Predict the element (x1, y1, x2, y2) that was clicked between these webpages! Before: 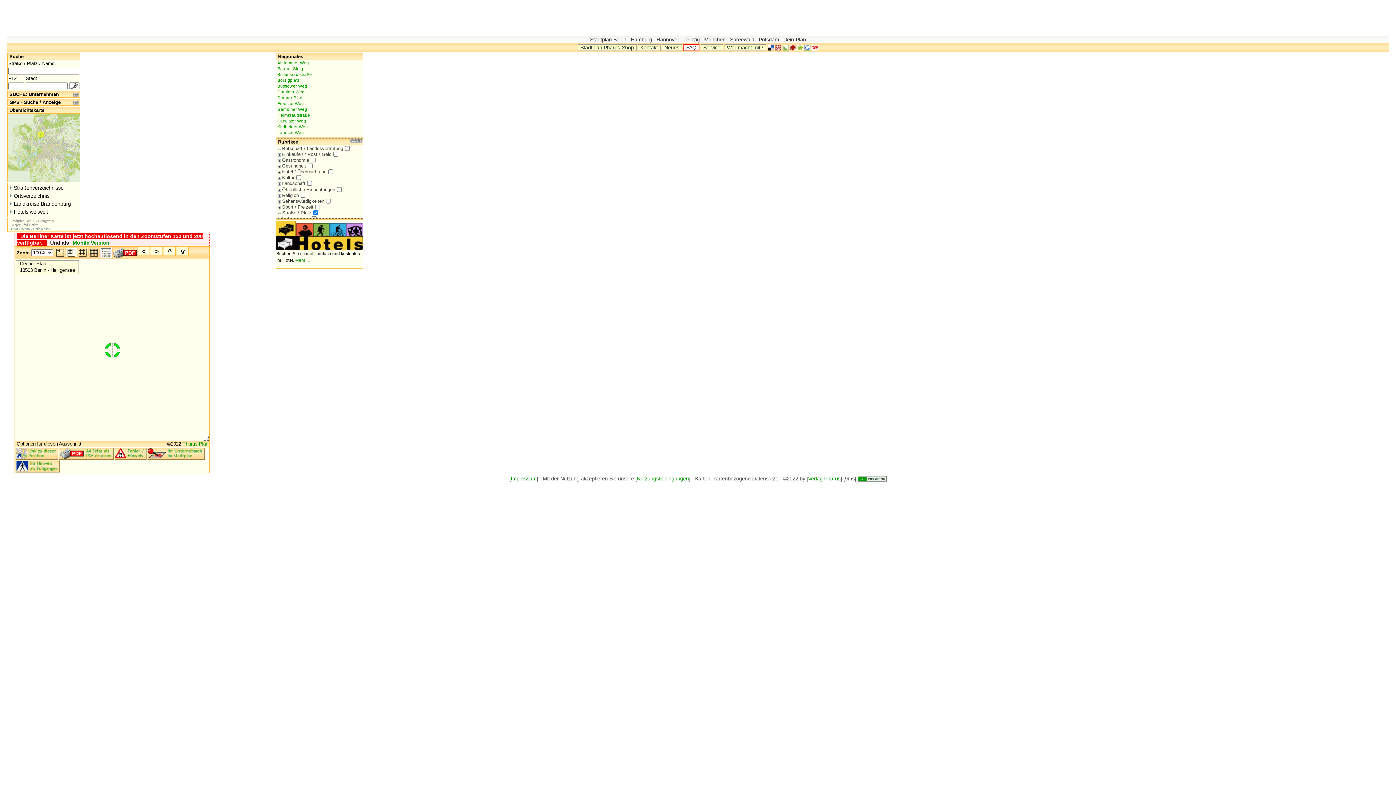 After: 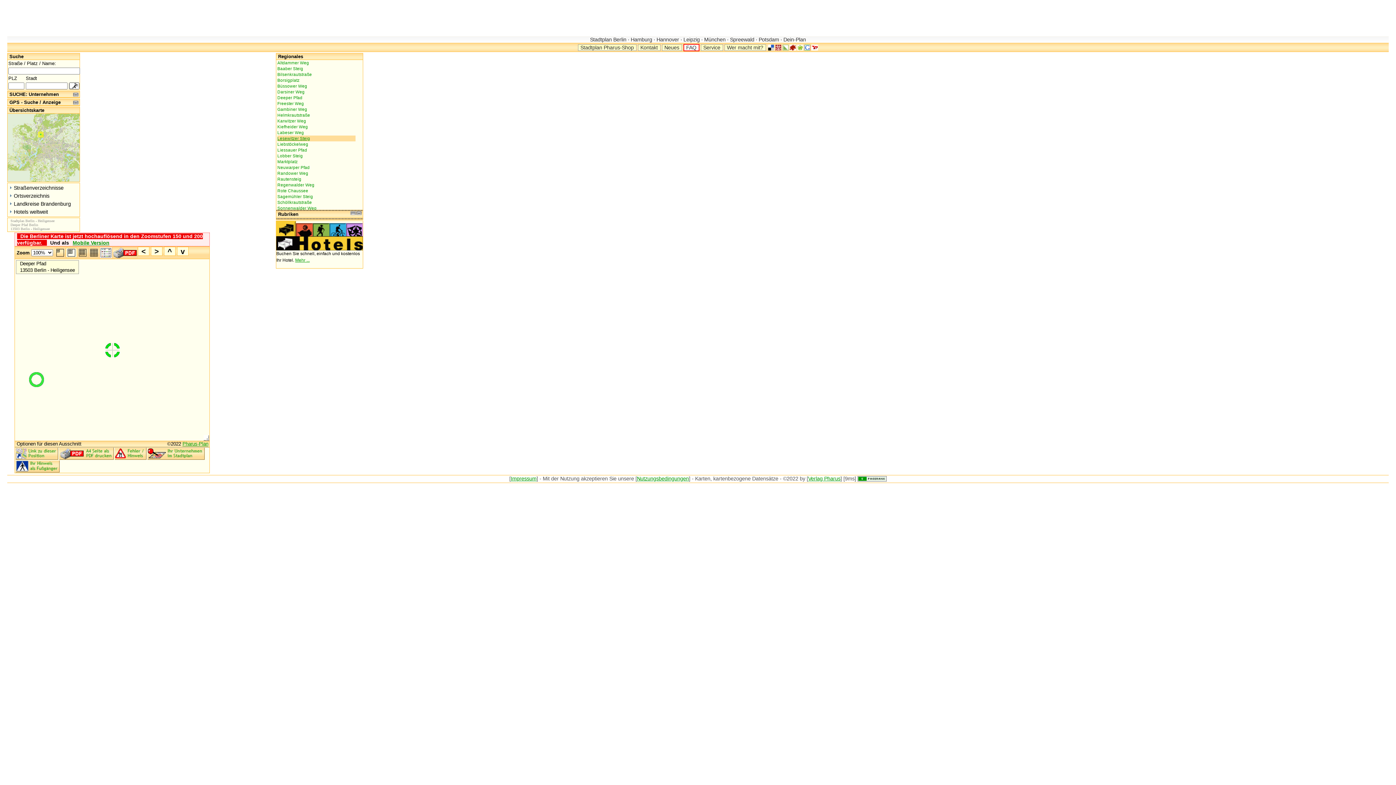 Action: bbox: (350, 138, 356, 142) label: .